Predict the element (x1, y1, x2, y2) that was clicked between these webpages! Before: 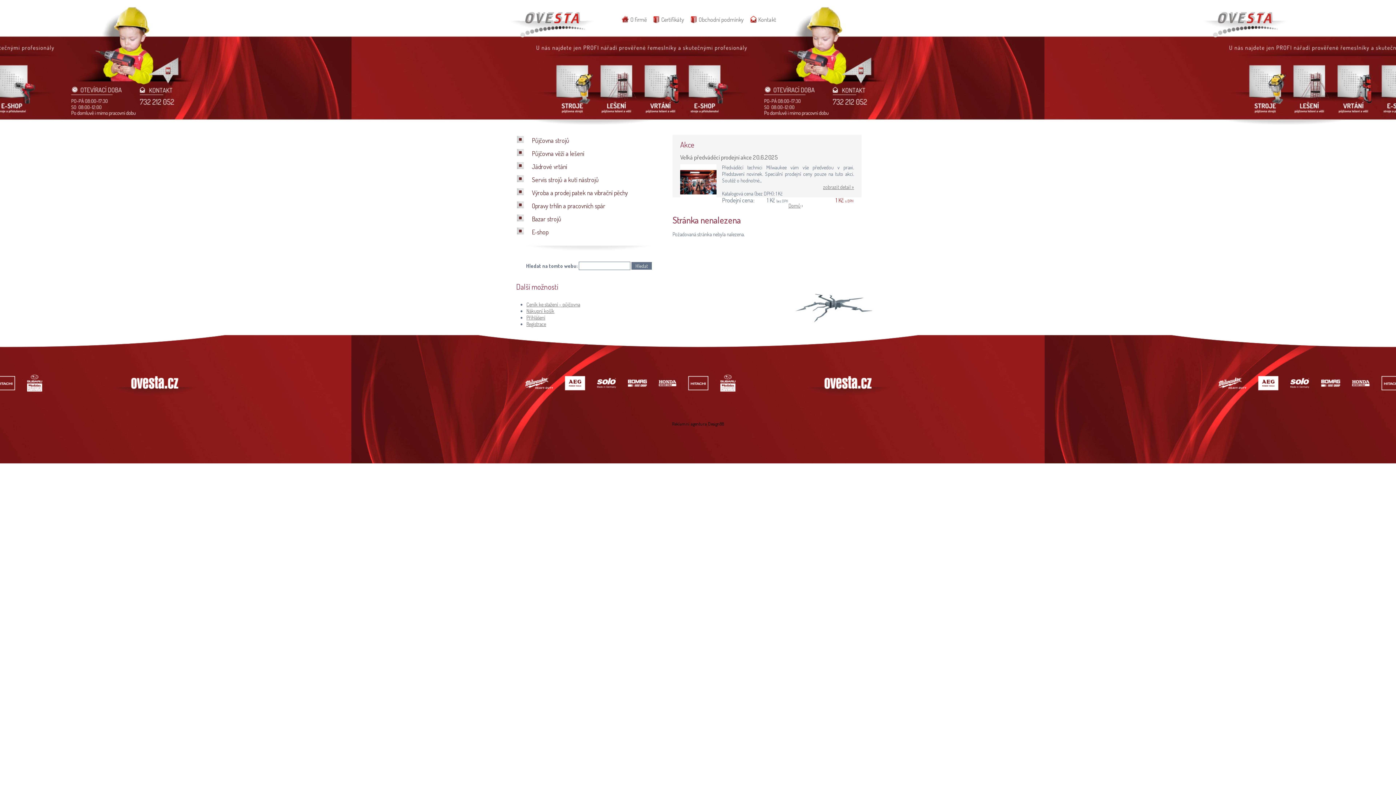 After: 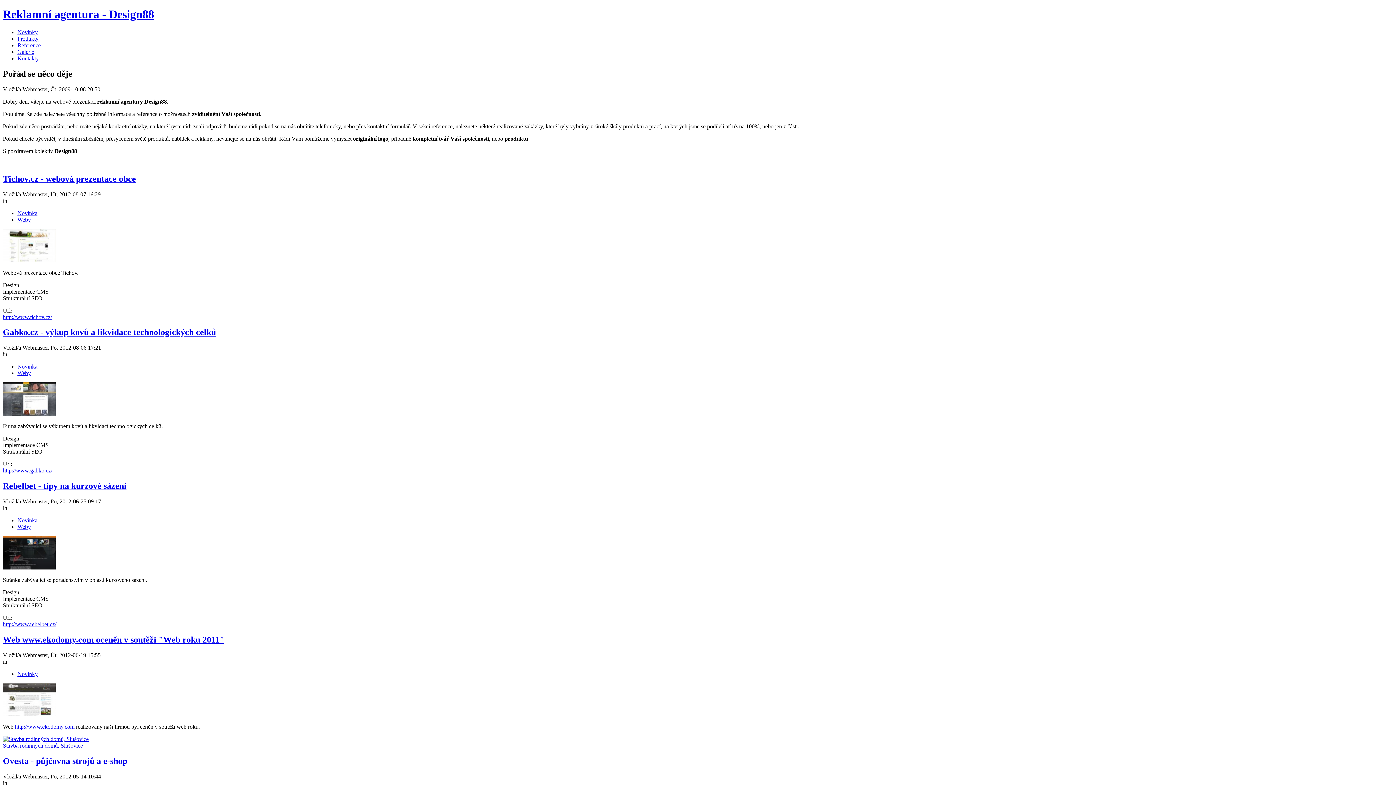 Action: bbox: (672, 421, 724, 426) label: Reklamní agentura Design88